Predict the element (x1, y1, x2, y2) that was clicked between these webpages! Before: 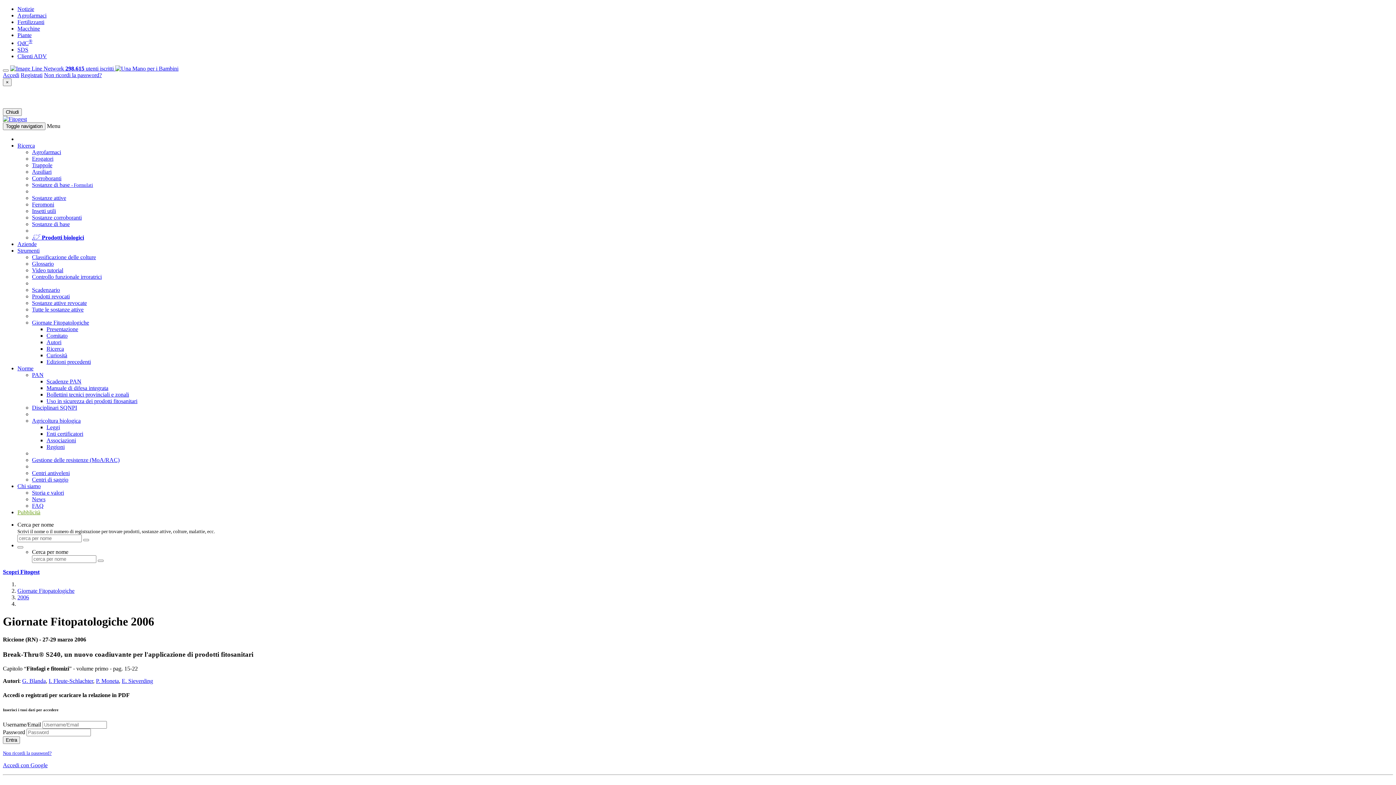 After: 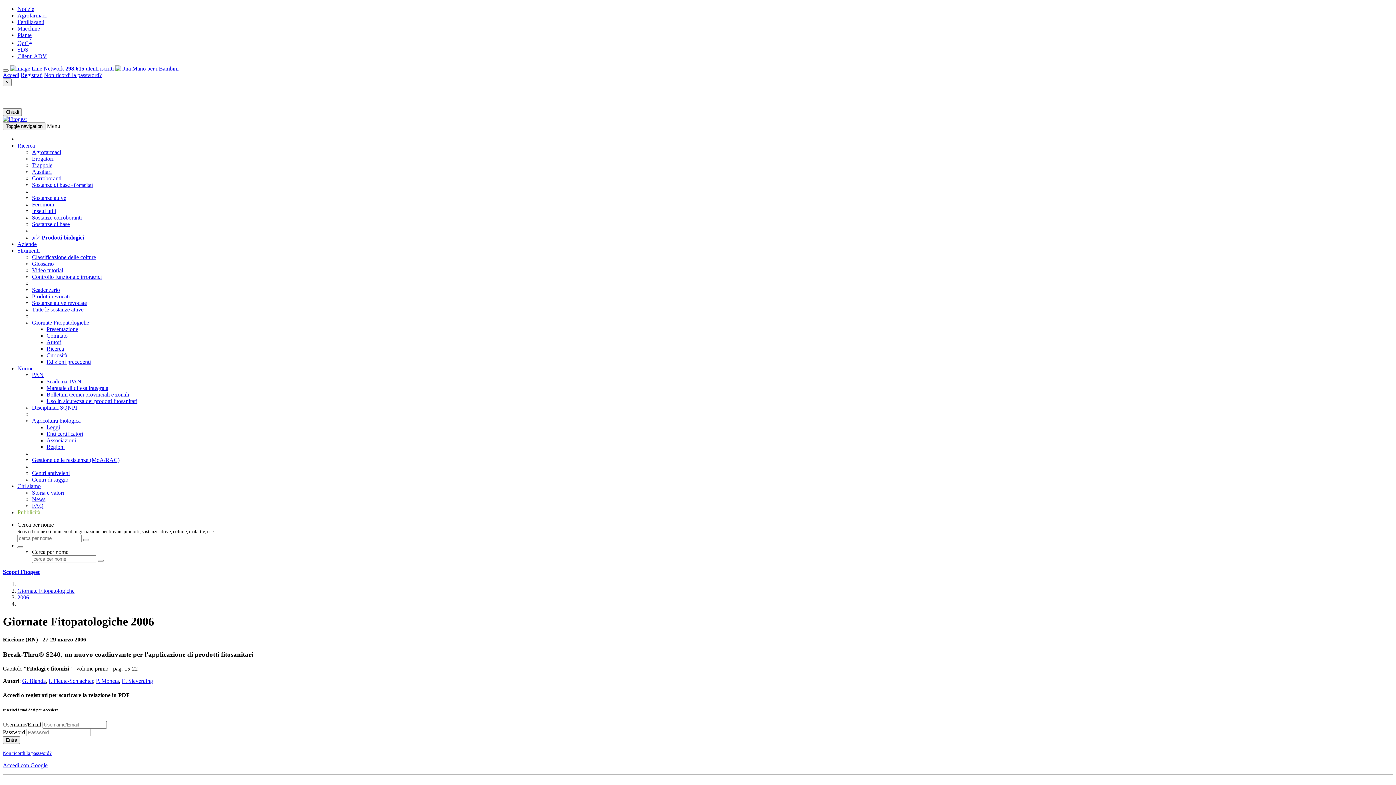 Action: label: Ricerca bbox: (17, 142, 34, 148)